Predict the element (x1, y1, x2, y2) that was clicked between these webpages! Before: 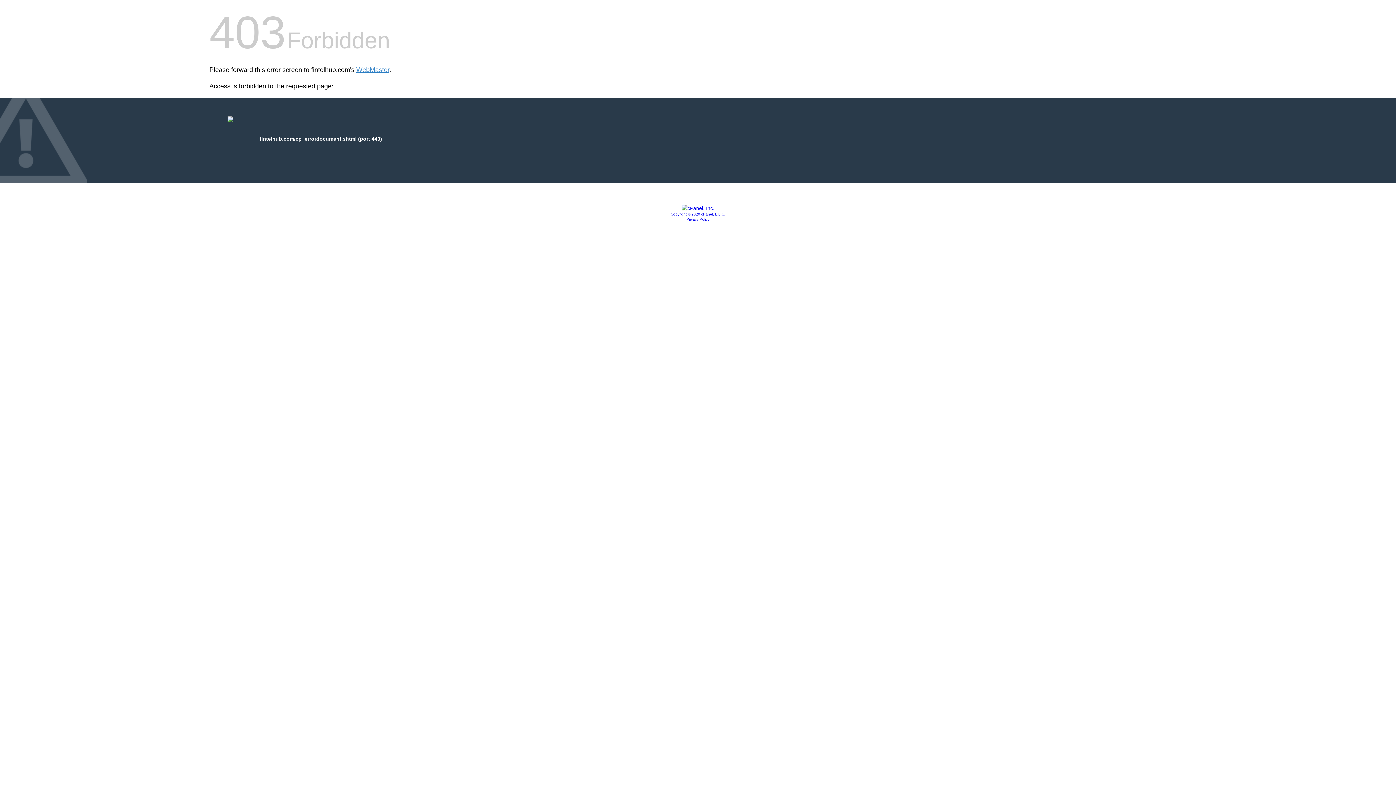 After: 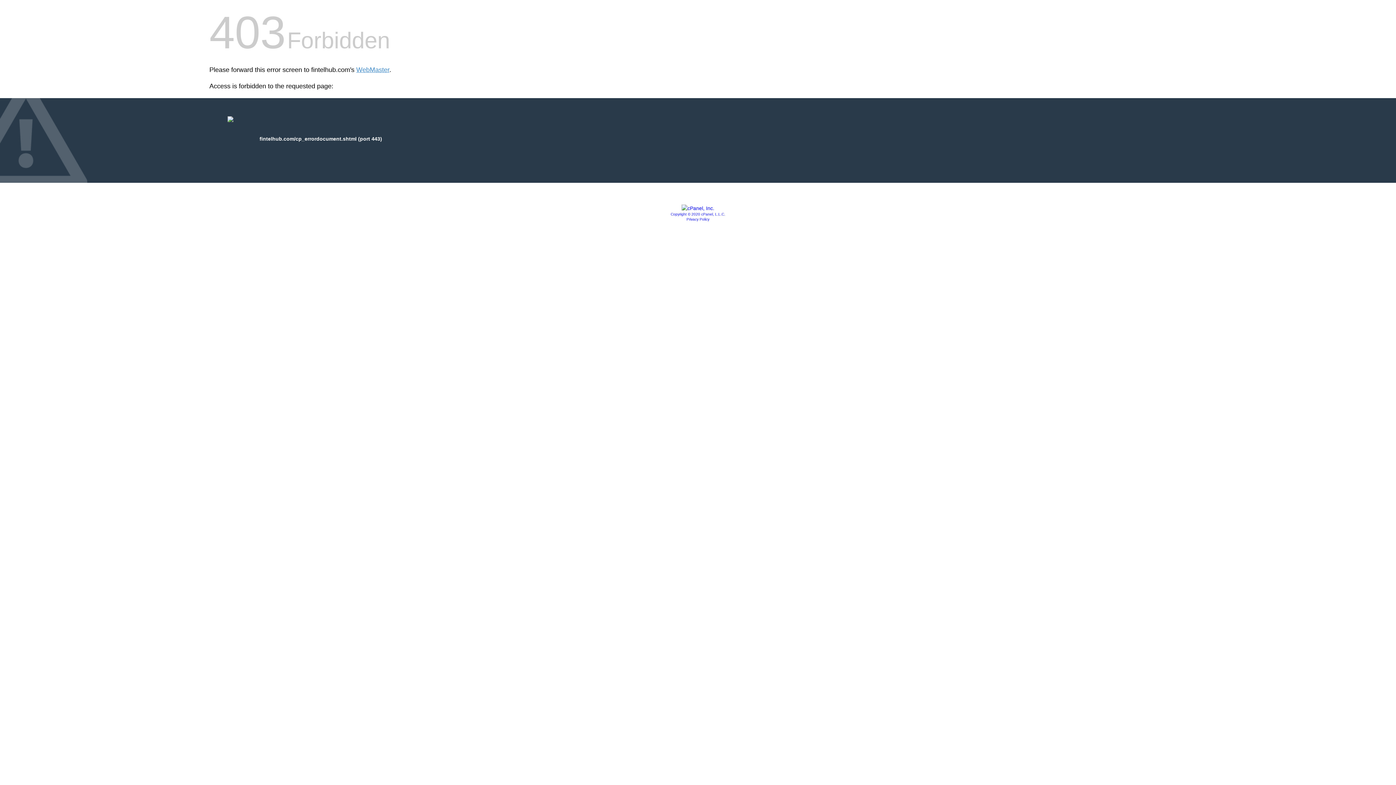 Action: label: Copyright © 2020 cPanel, L.L.C. bbox: (670, 212, 725, 216)